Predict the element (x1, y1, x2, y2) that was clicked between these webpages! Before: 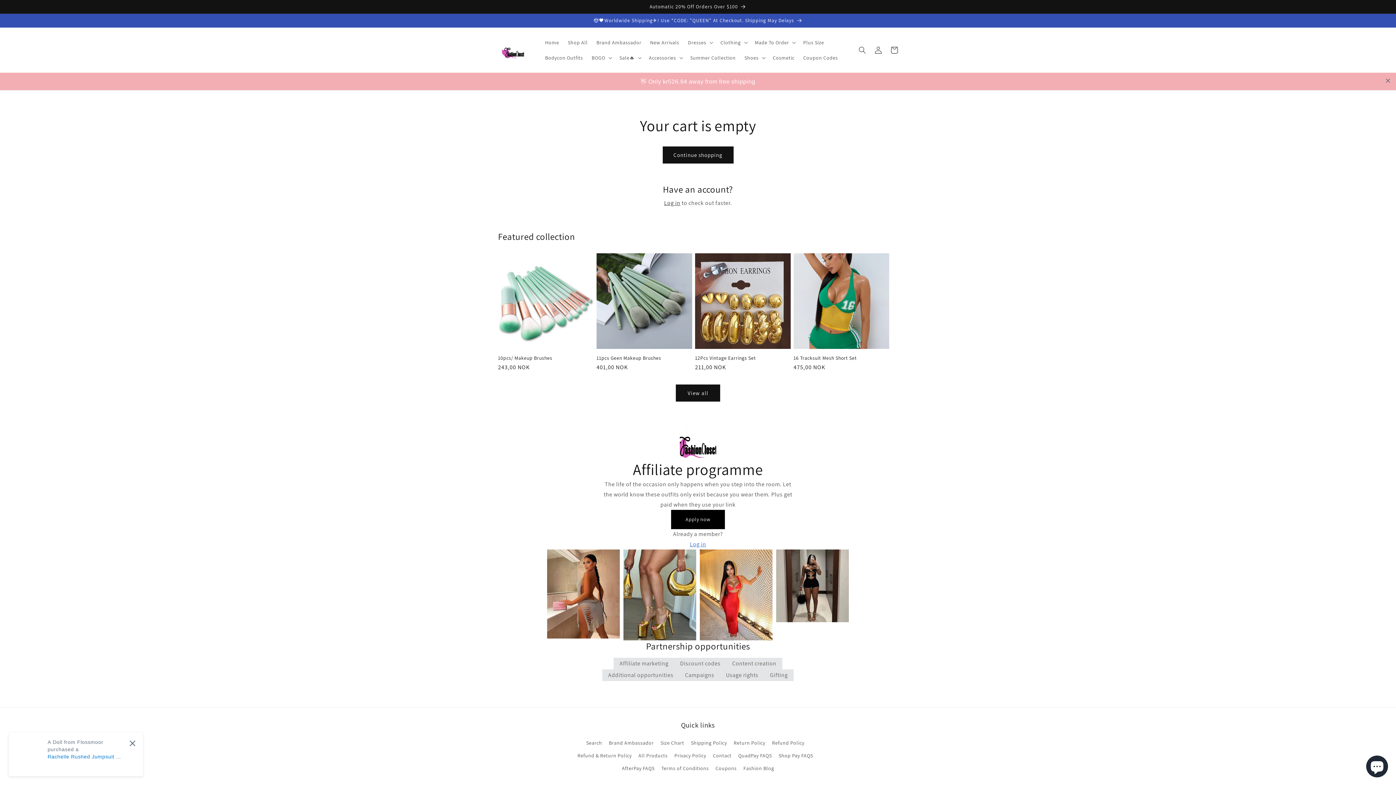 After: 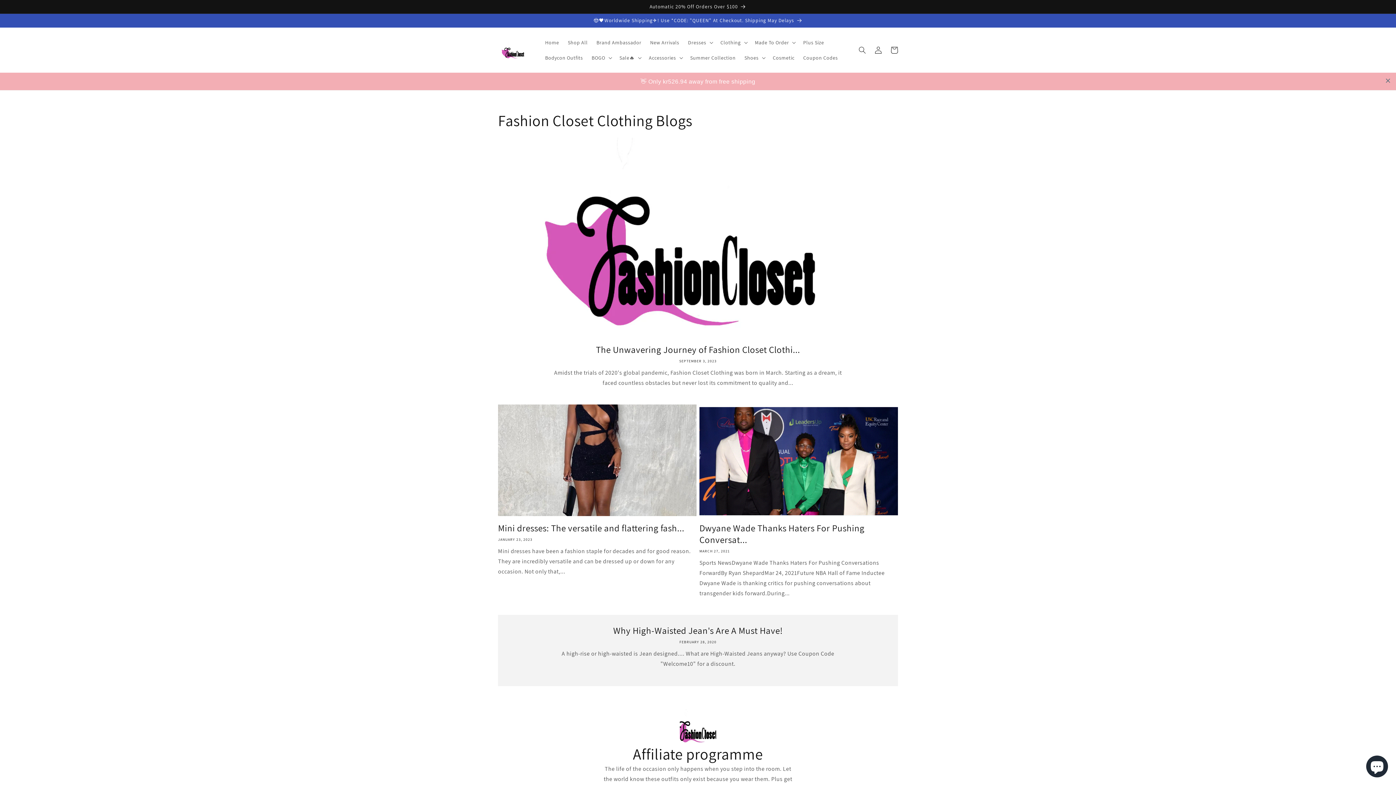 Action: bbox: (743, 745, 774, 757) label: Fashion Blog